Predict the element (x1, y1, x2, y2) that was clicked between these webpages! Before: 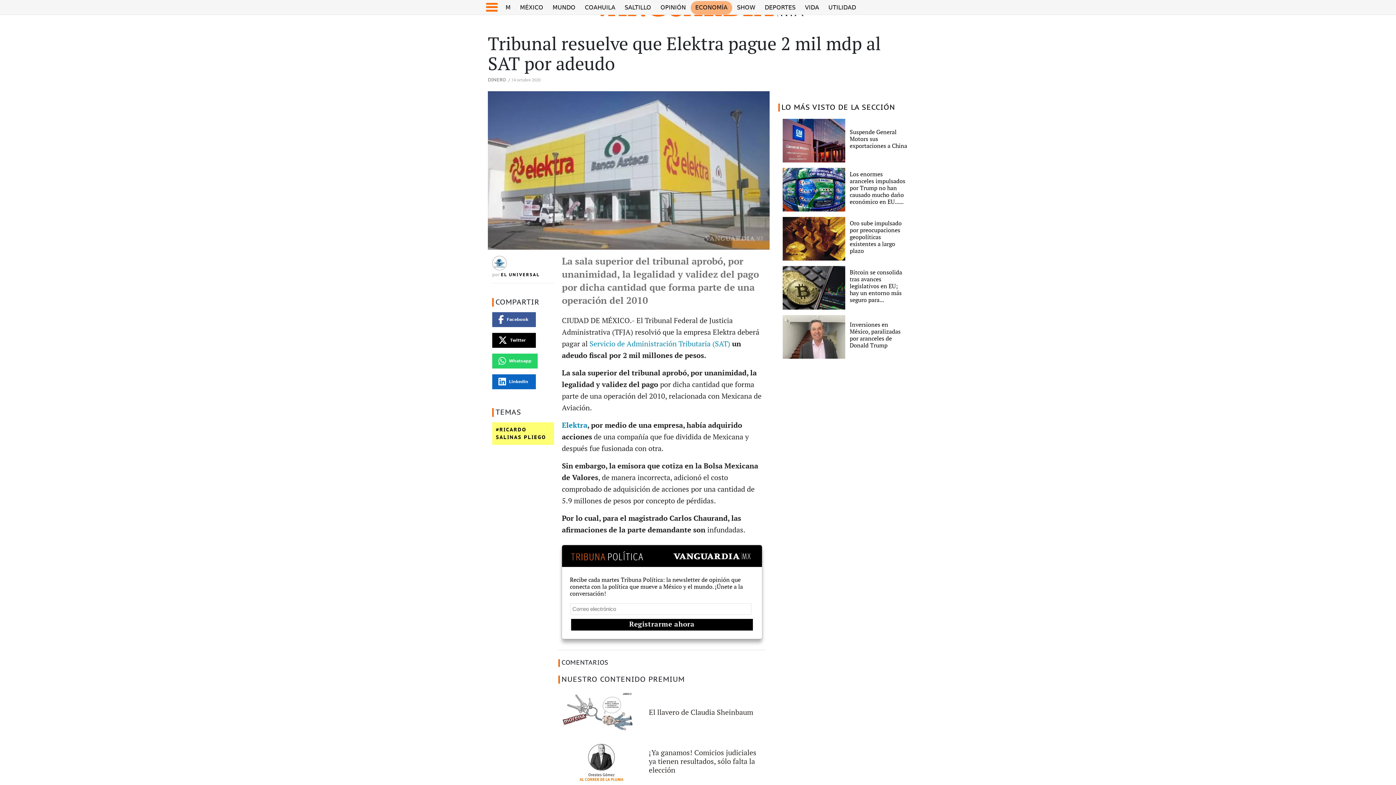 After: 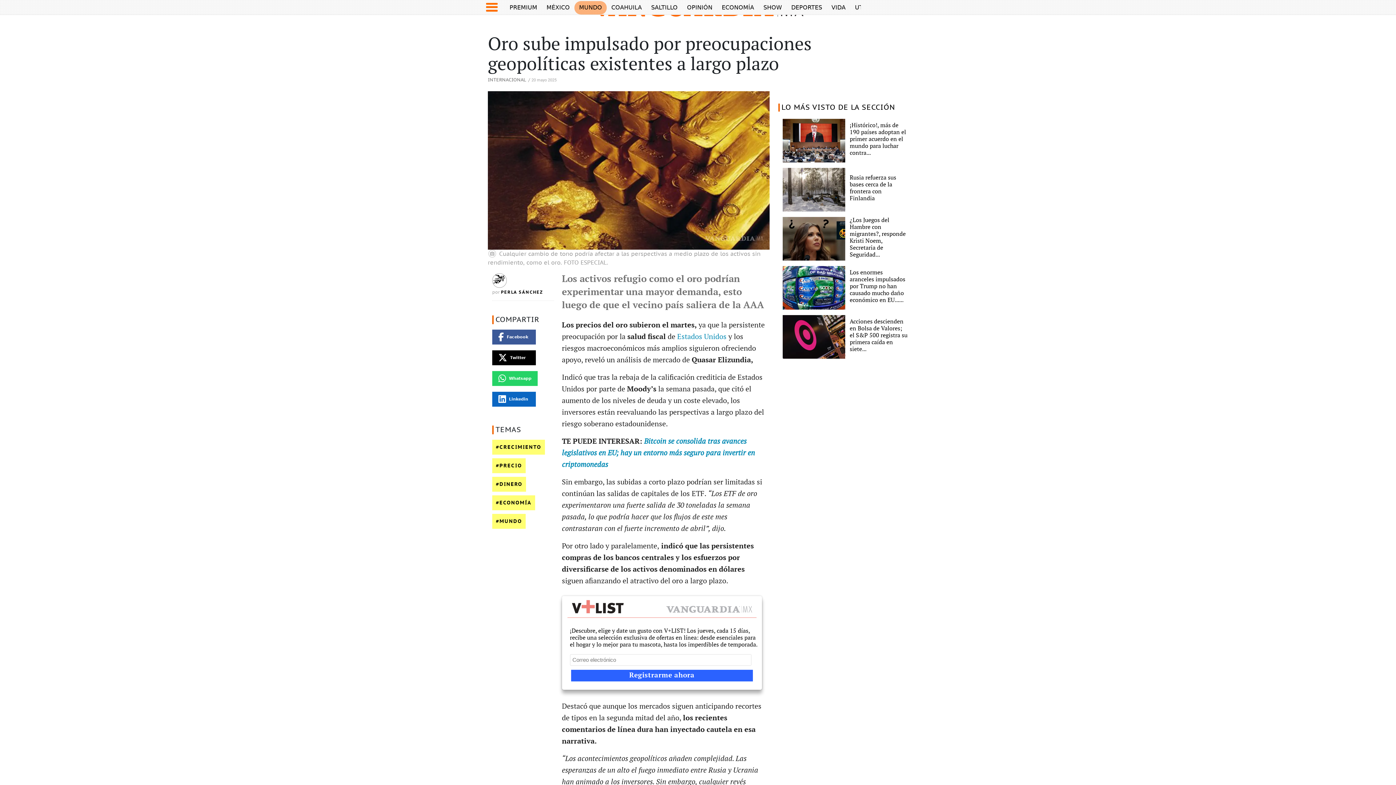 Action: bbox: (782, 217, 845, 260)